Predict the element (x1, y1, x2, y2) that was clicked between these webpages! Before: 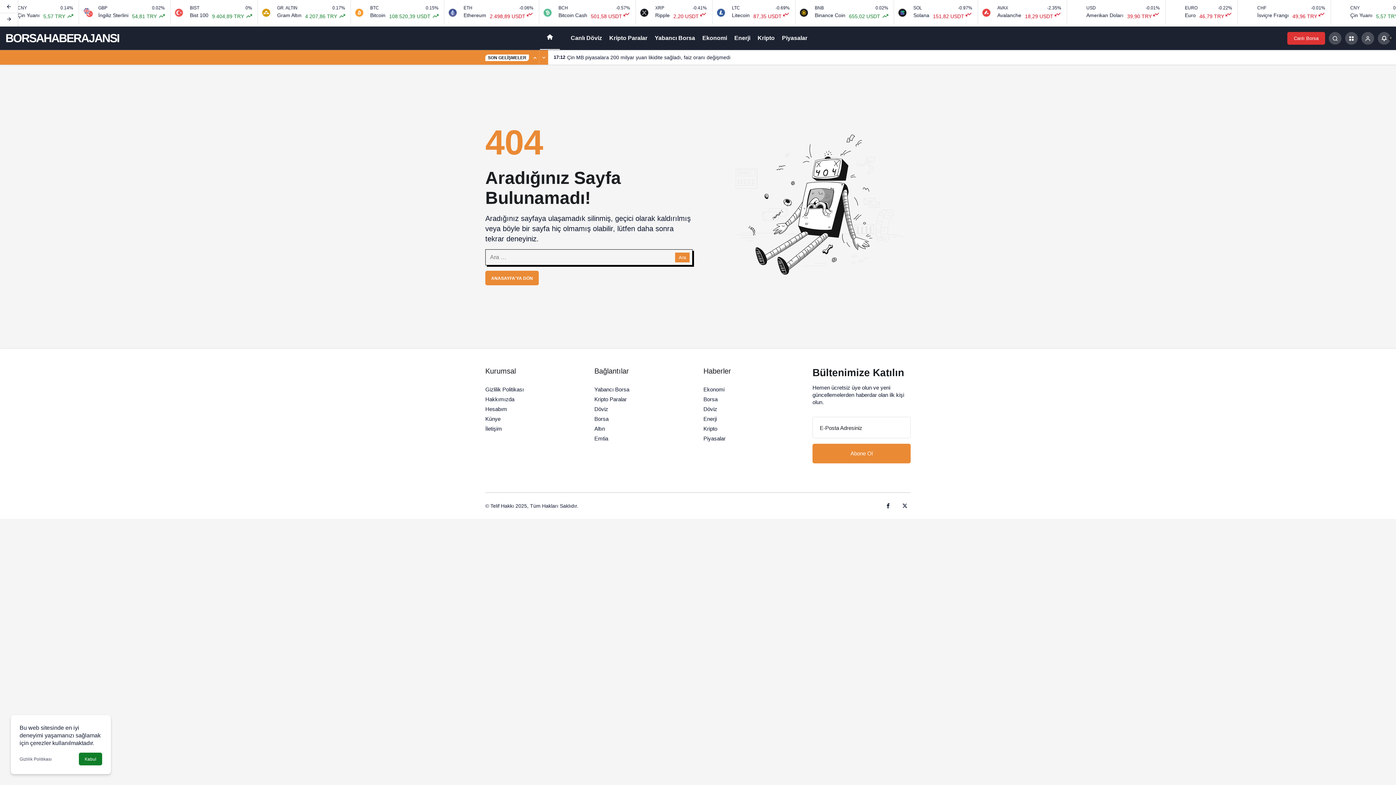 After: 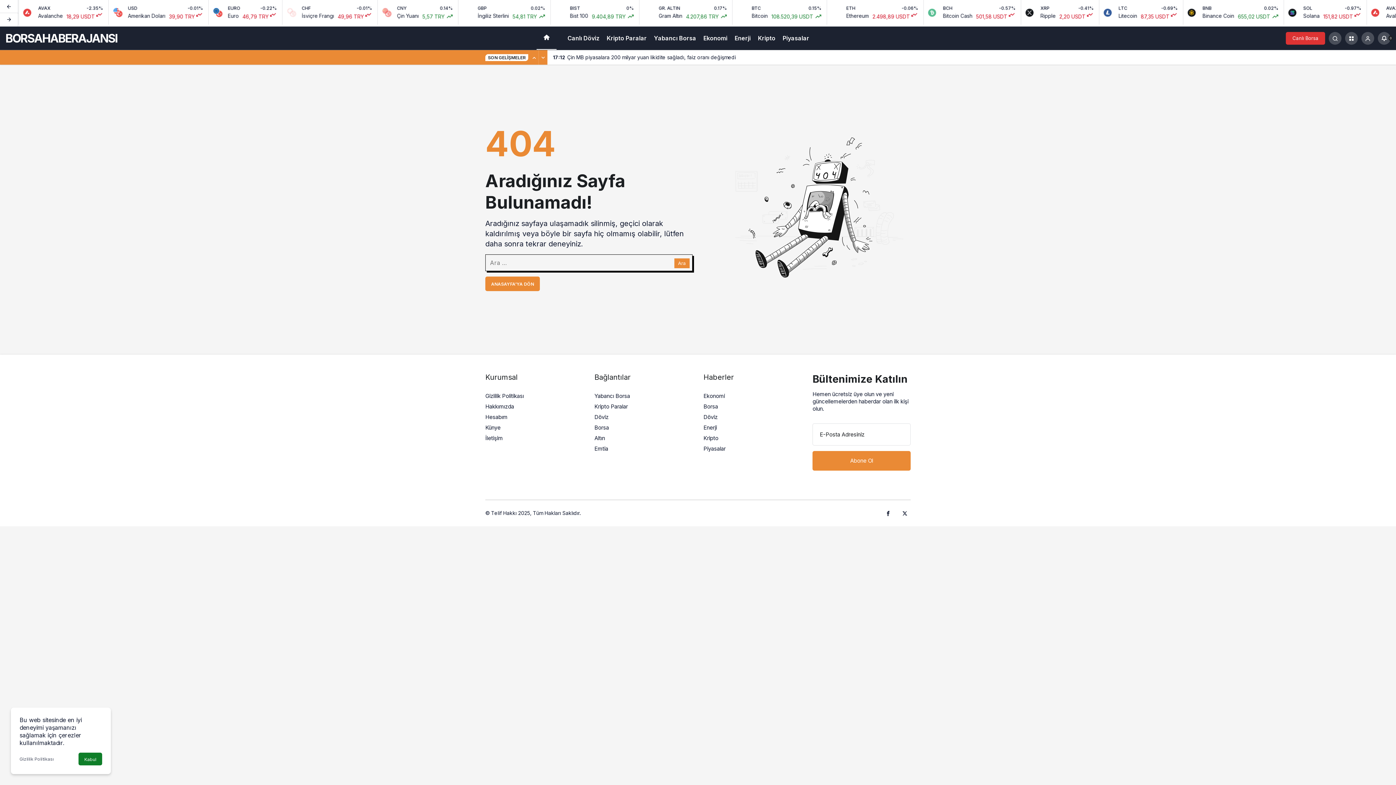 Action: bbox: (899, 500, 910, 512)